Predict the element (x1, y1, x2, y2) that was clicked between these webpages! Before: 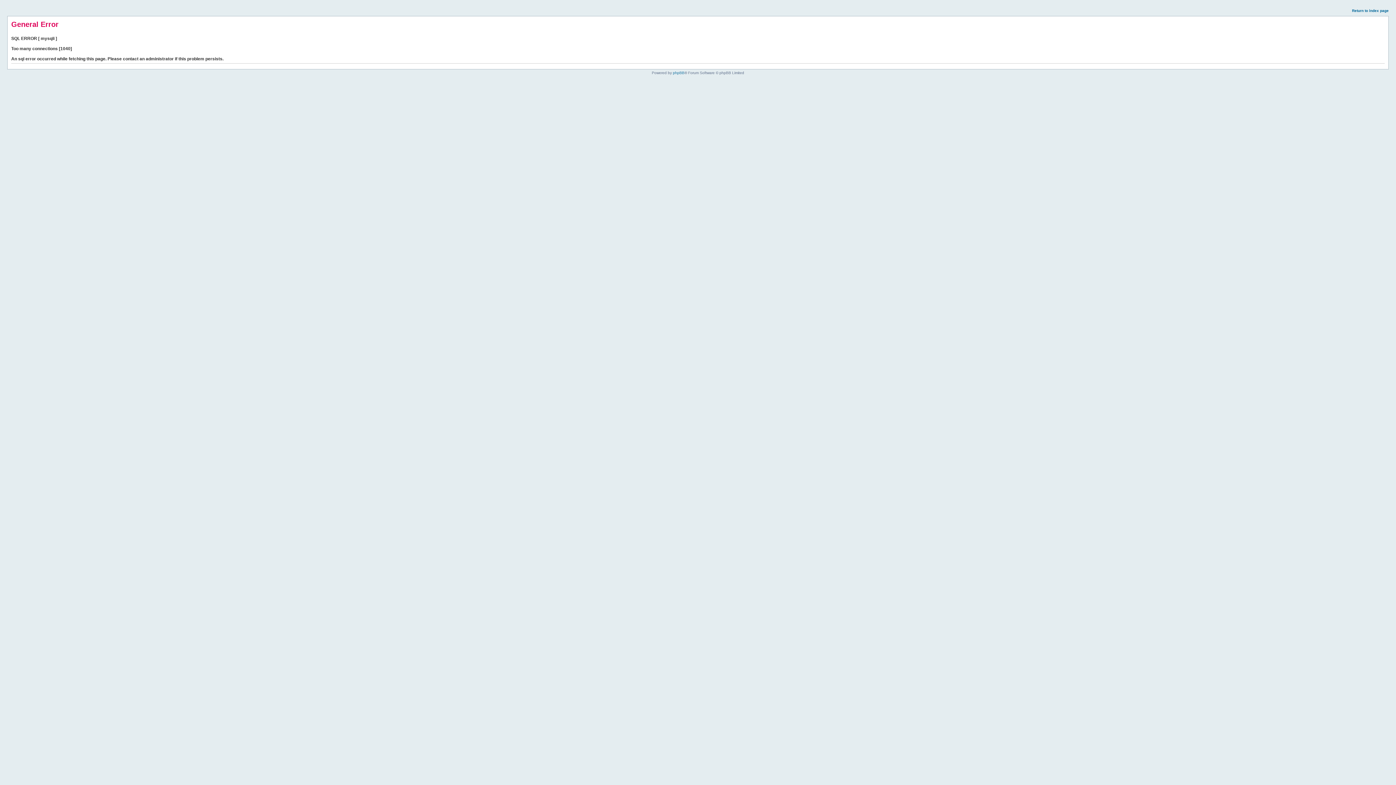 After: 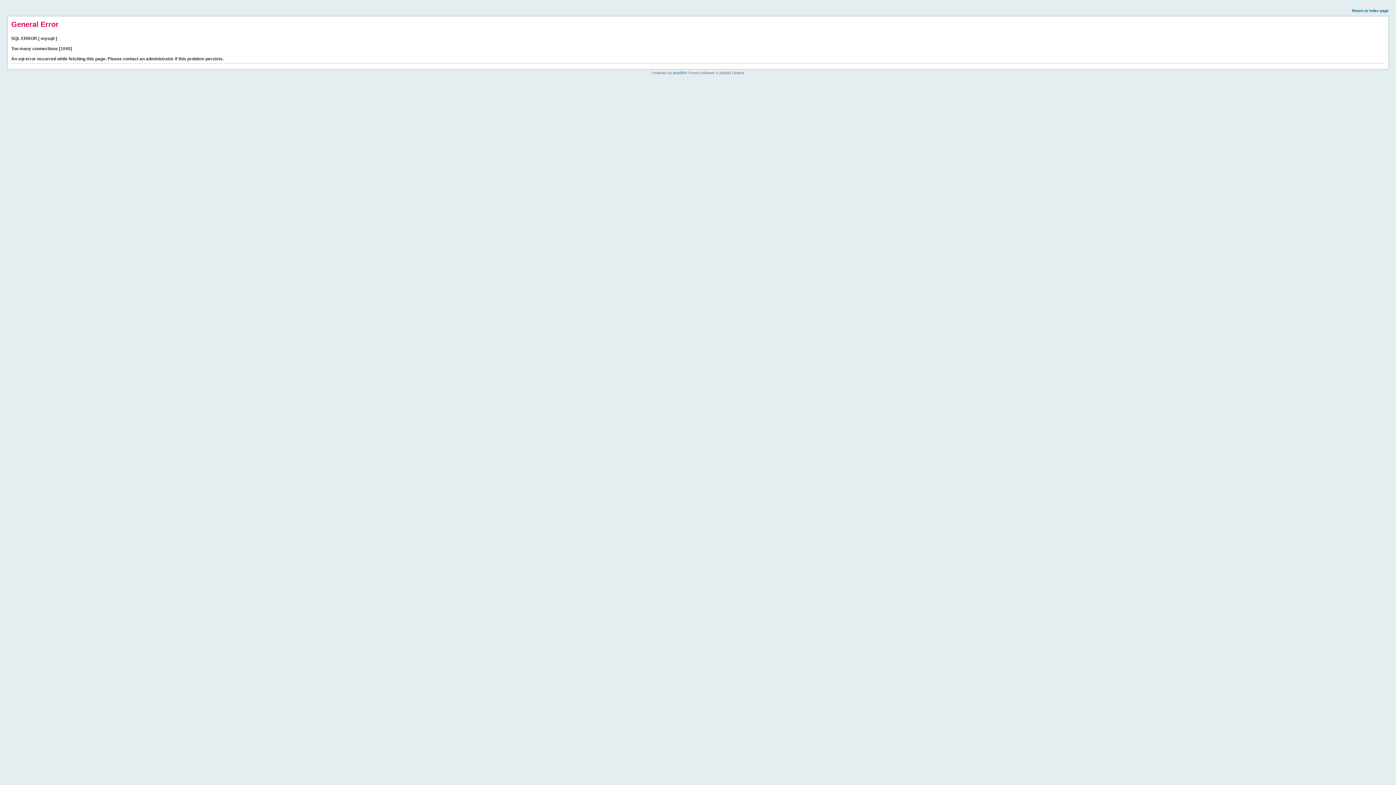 Action: label: Return to index page bbox: (1352, 8, 1389, 12)